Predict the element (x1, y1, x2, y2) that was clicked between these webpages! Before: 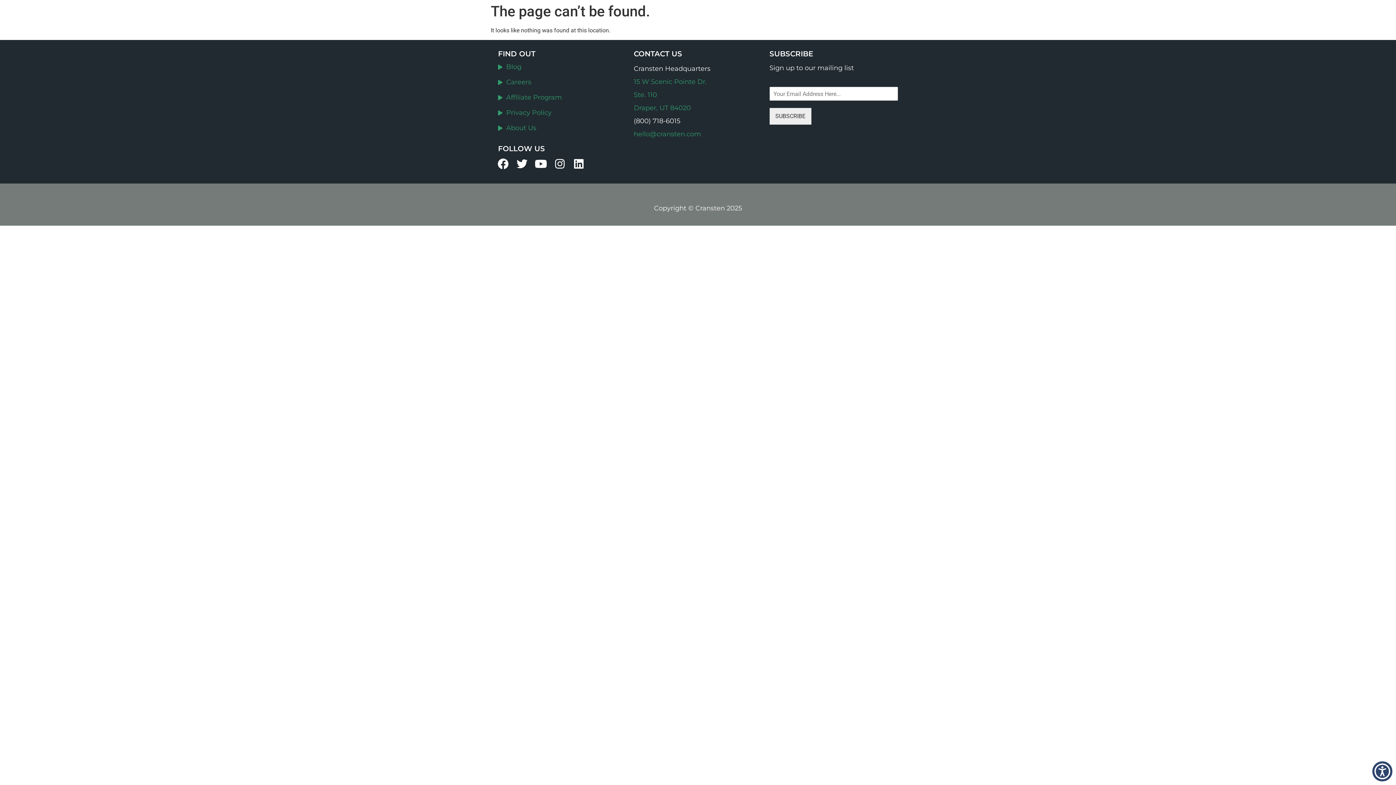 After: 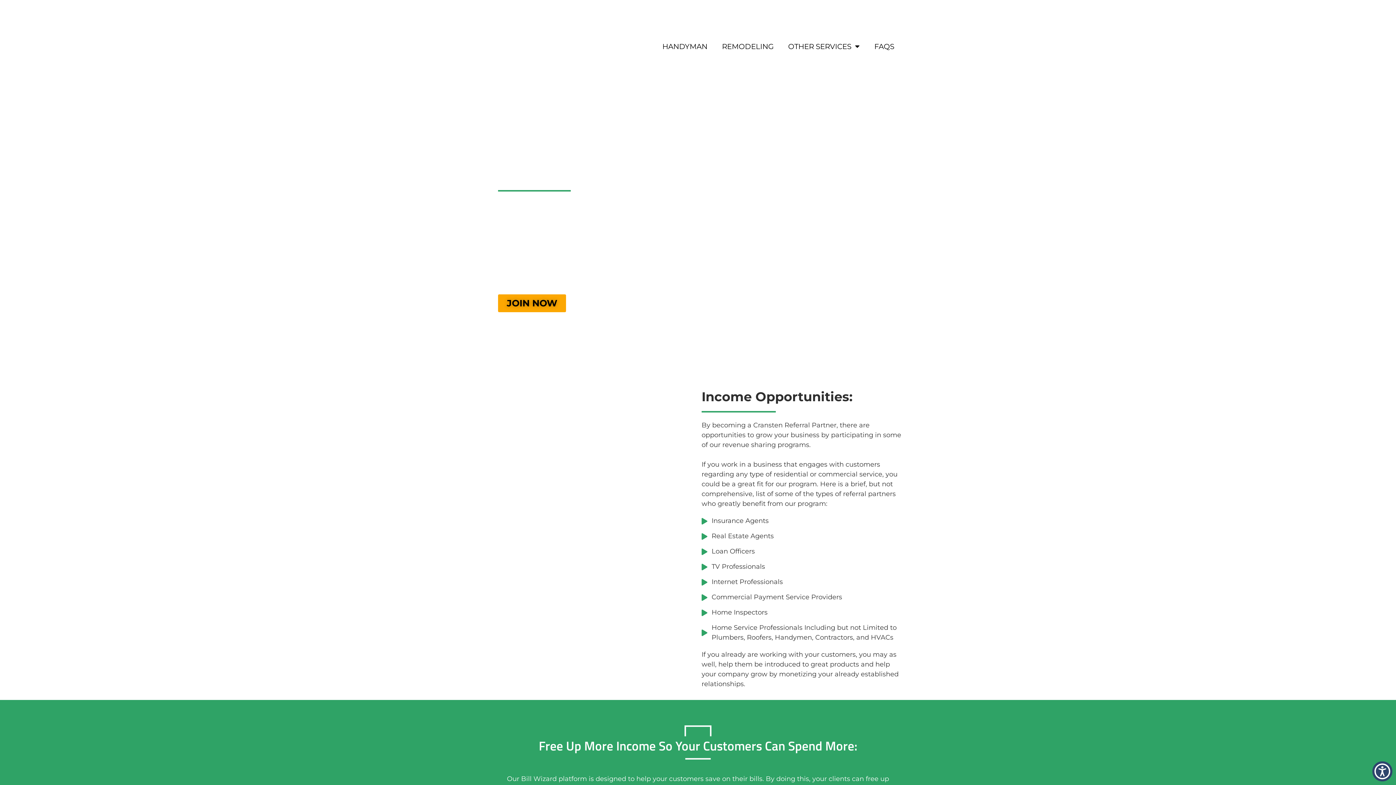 Action: label: Affiliate Program bbox: (498, 92, 626, 102)